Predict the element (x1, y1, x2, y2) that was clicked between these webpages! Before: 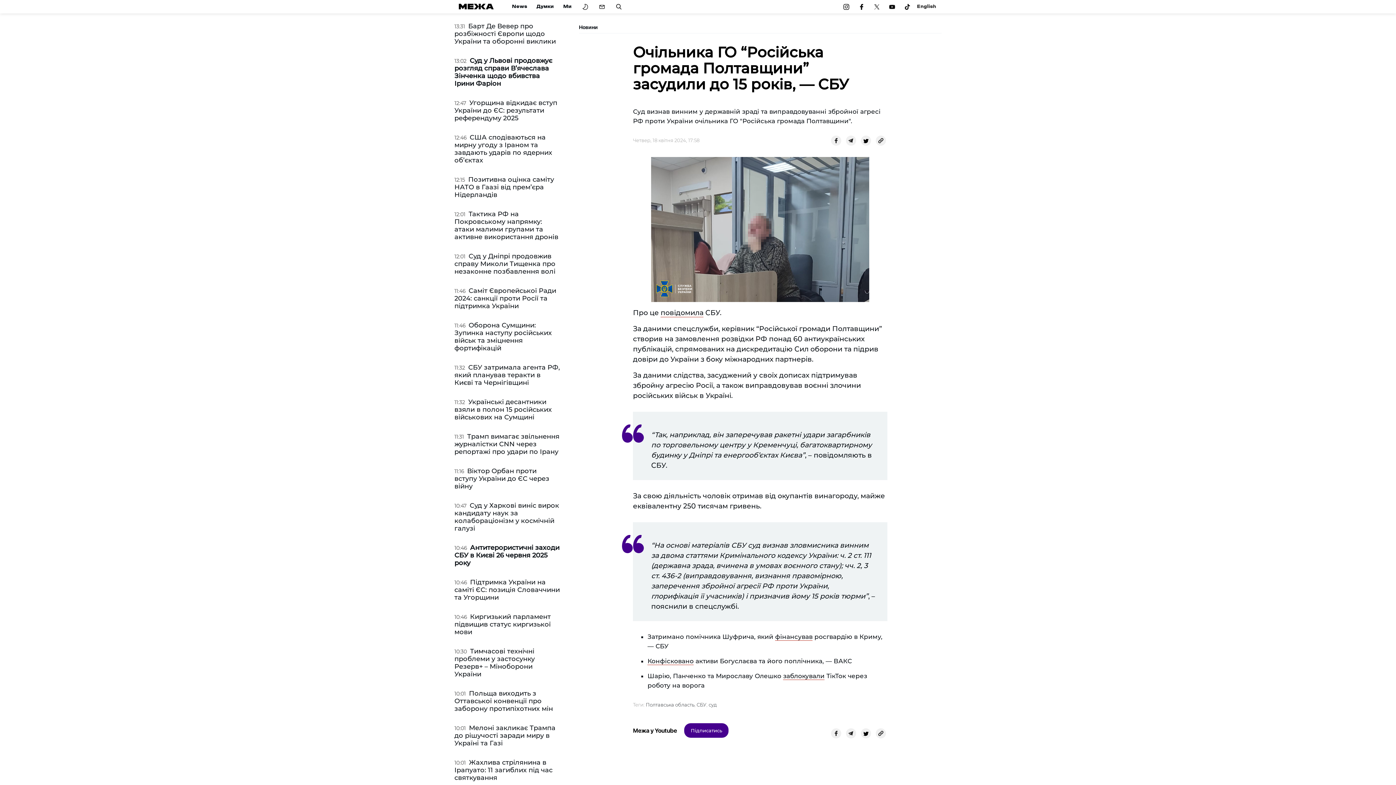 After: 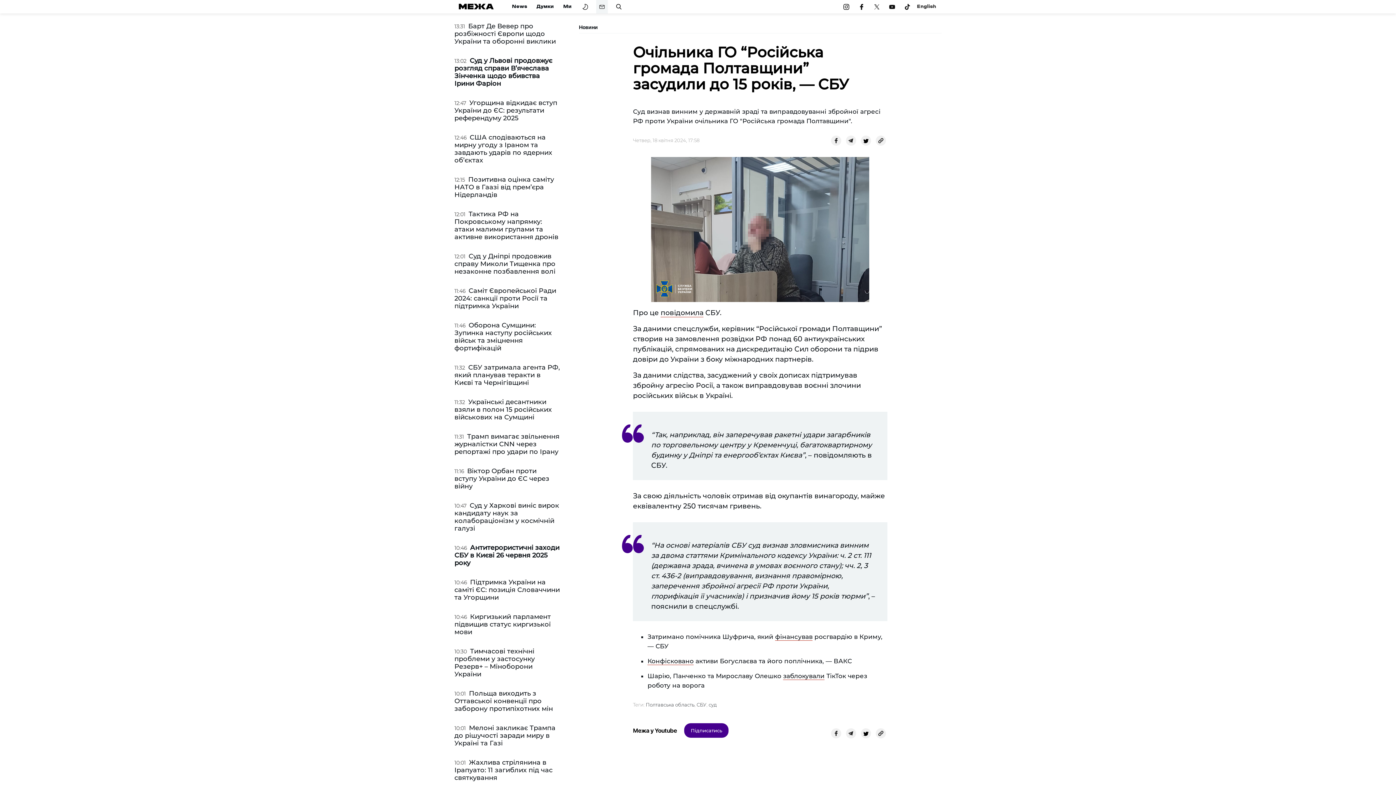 Action: bbox: (596, 0, 608, 13)